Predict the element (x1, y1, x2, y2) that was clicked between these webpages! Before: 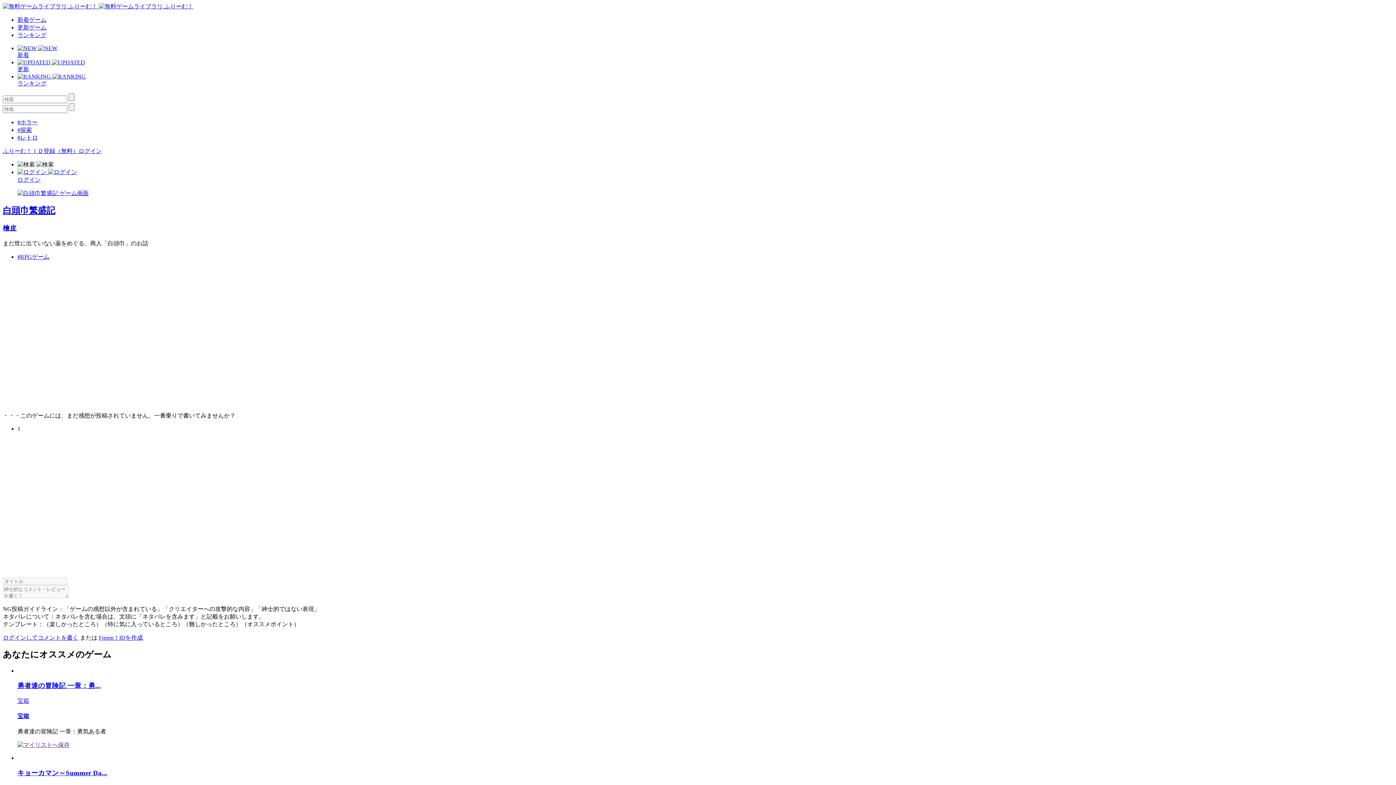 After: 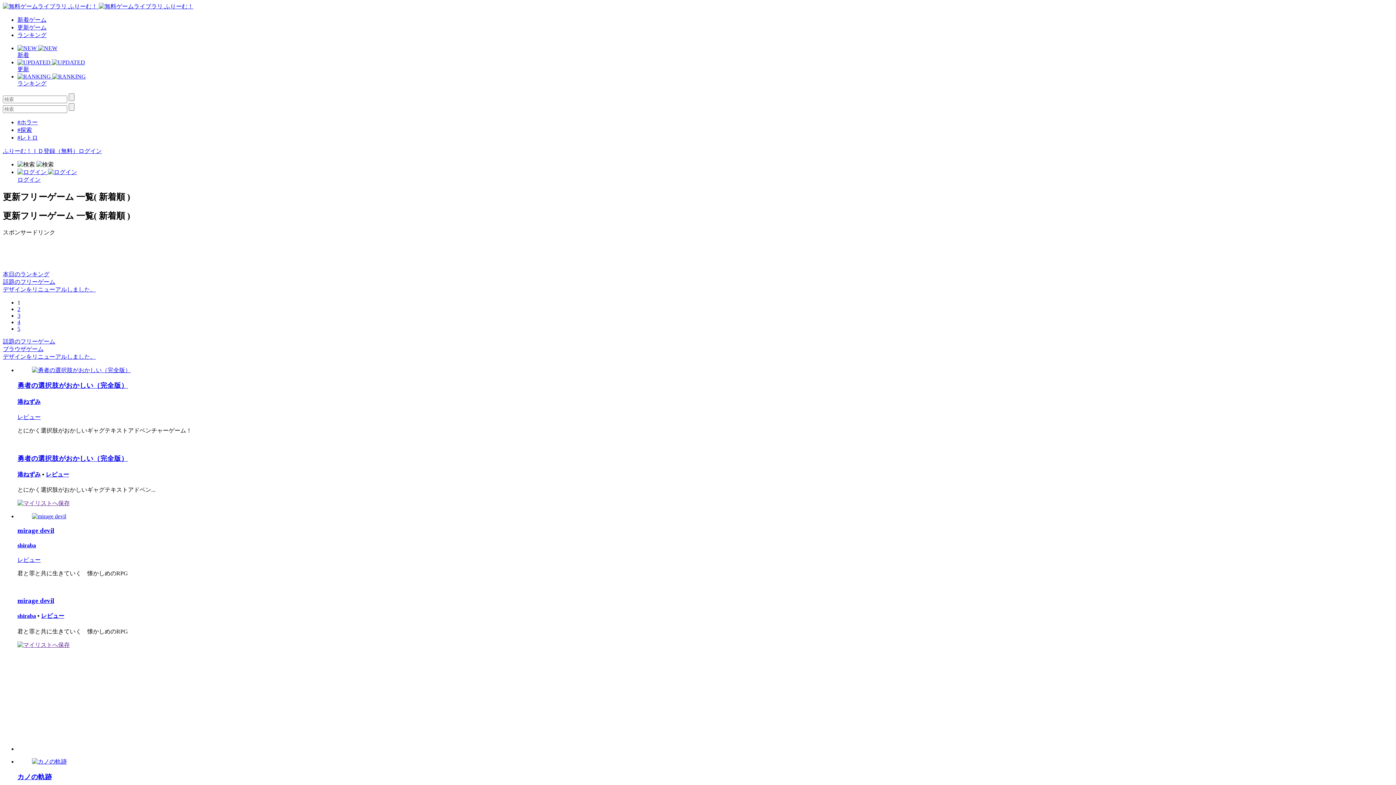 Action: bbox: (17, 24, 46, 30) label: 更新ゲーム